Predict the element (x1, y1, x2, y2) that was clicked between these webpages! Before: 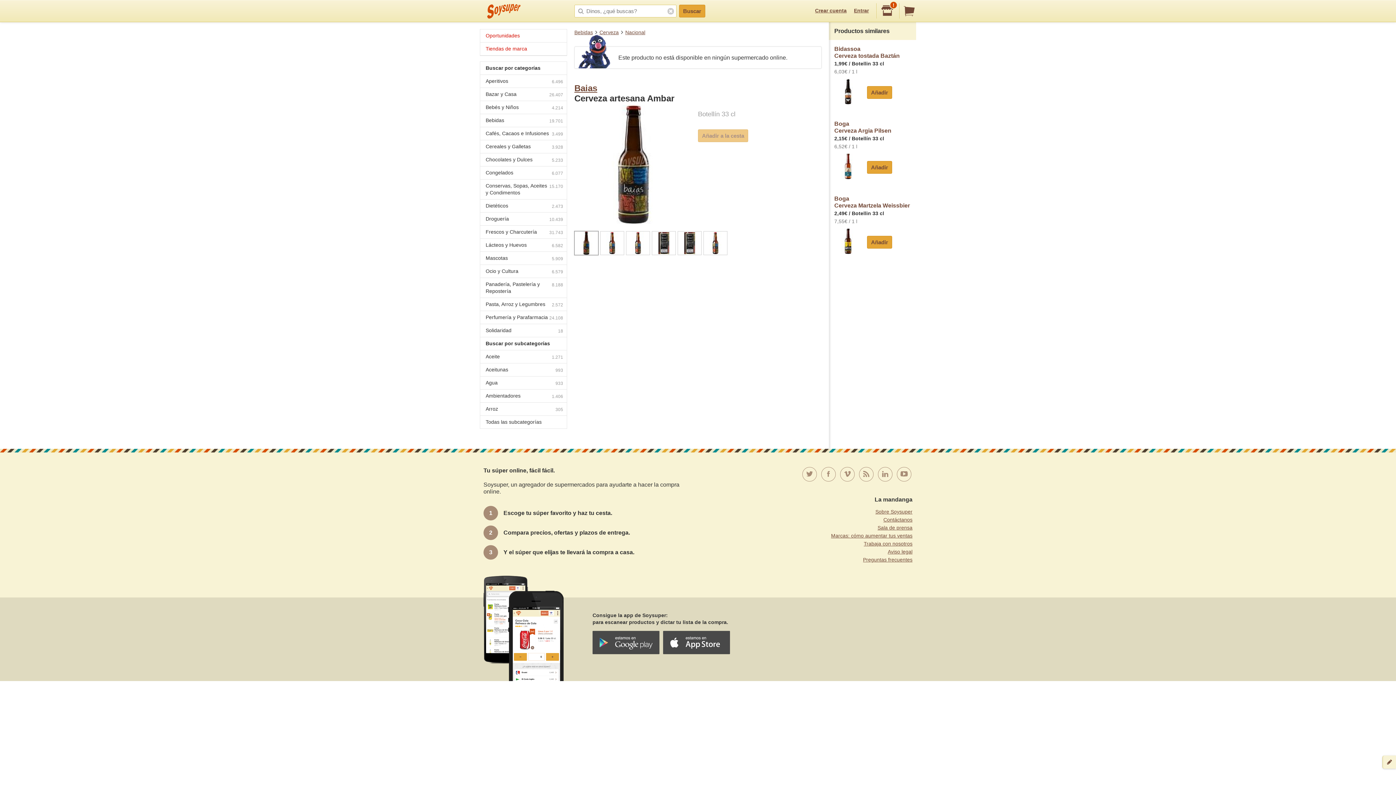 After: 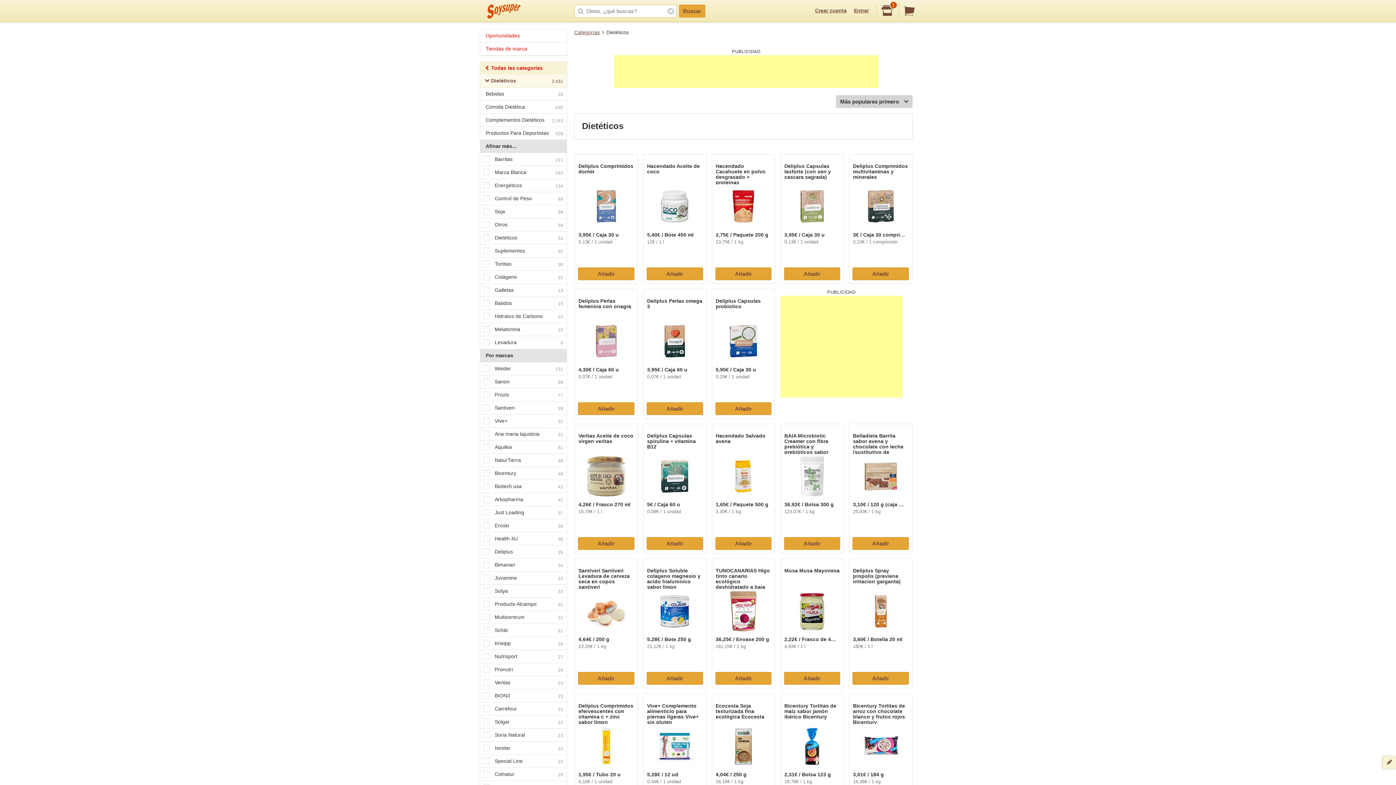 Action: bbox: (480, 199, 566, 212) label: Dietéticos
2.473